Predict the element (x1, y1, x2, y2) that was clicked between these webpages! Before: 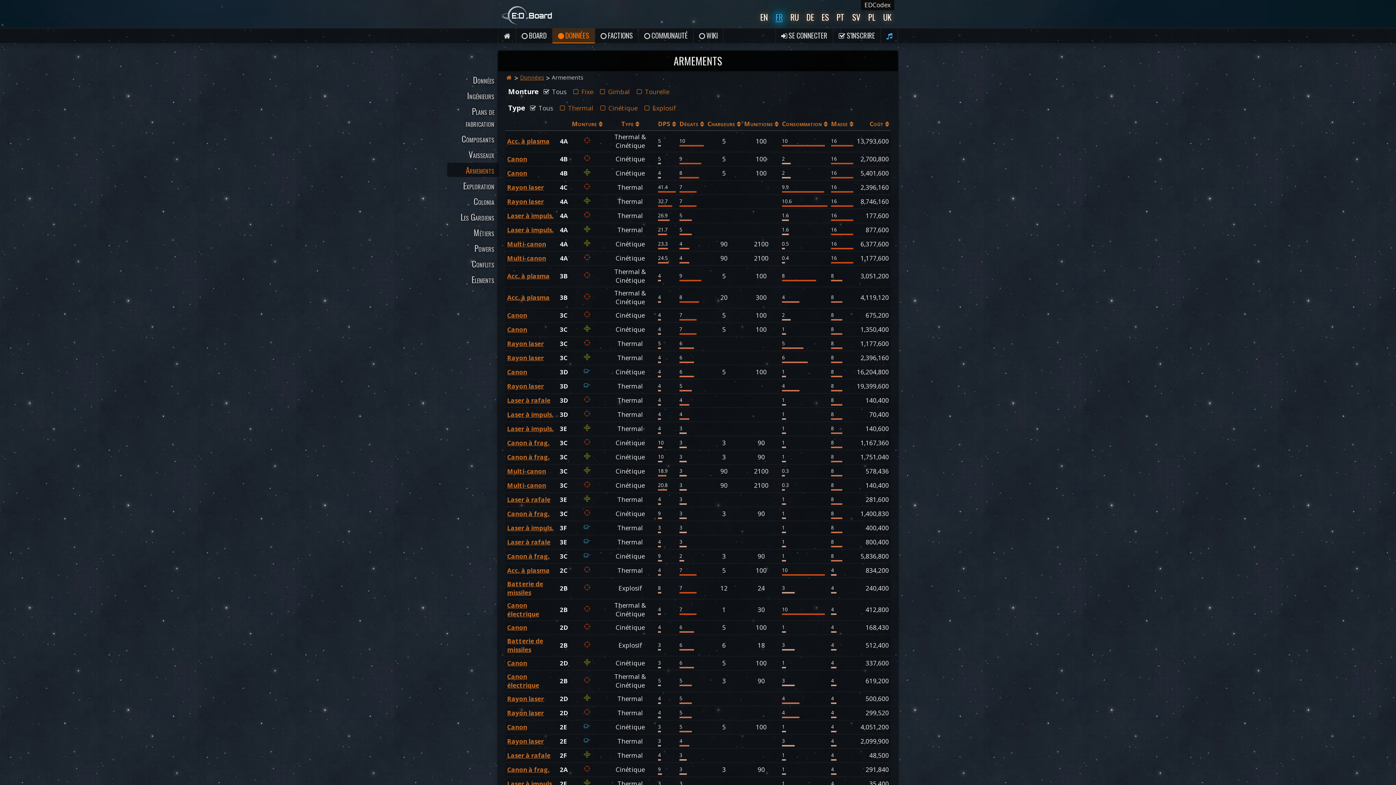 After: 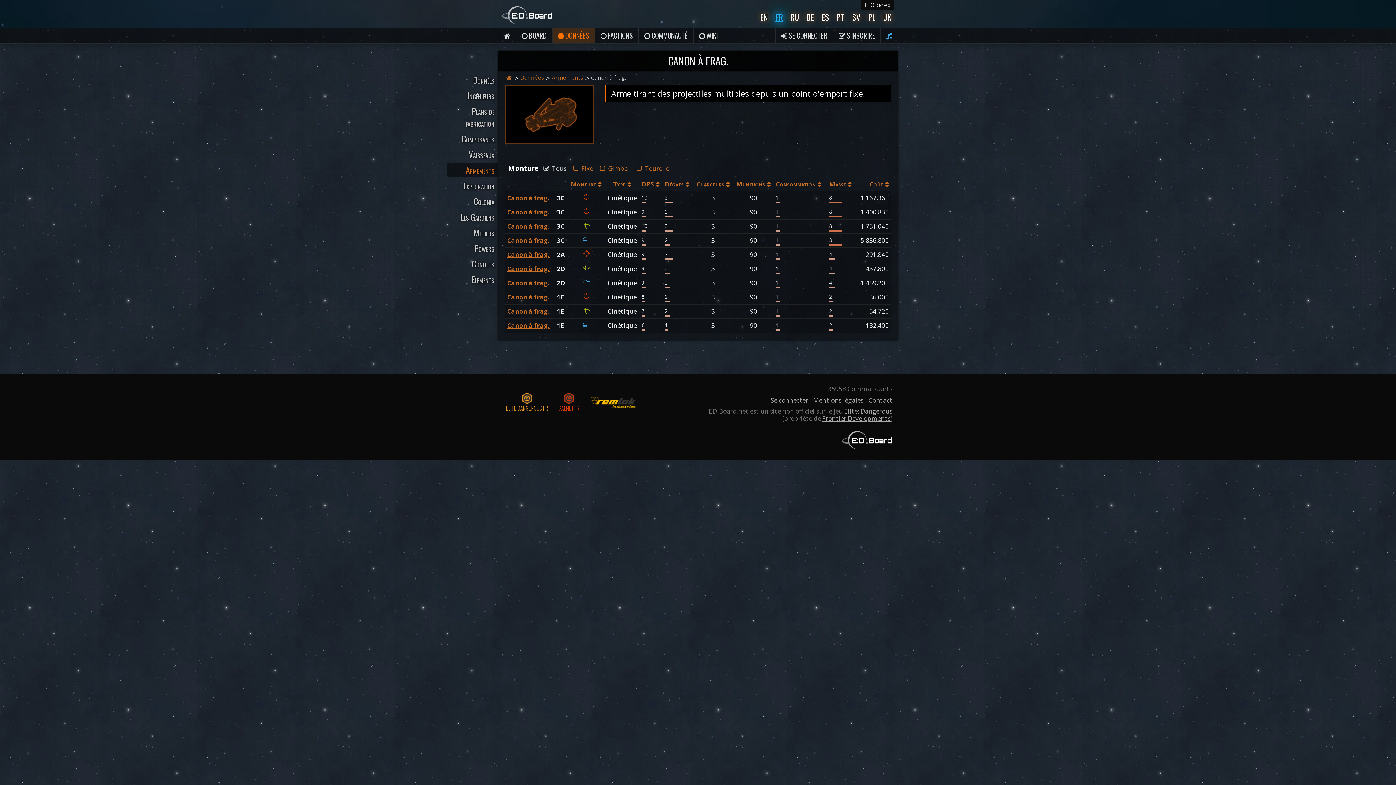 Action: label: Canon à frag. bbox: (507, 453, 549, 461)